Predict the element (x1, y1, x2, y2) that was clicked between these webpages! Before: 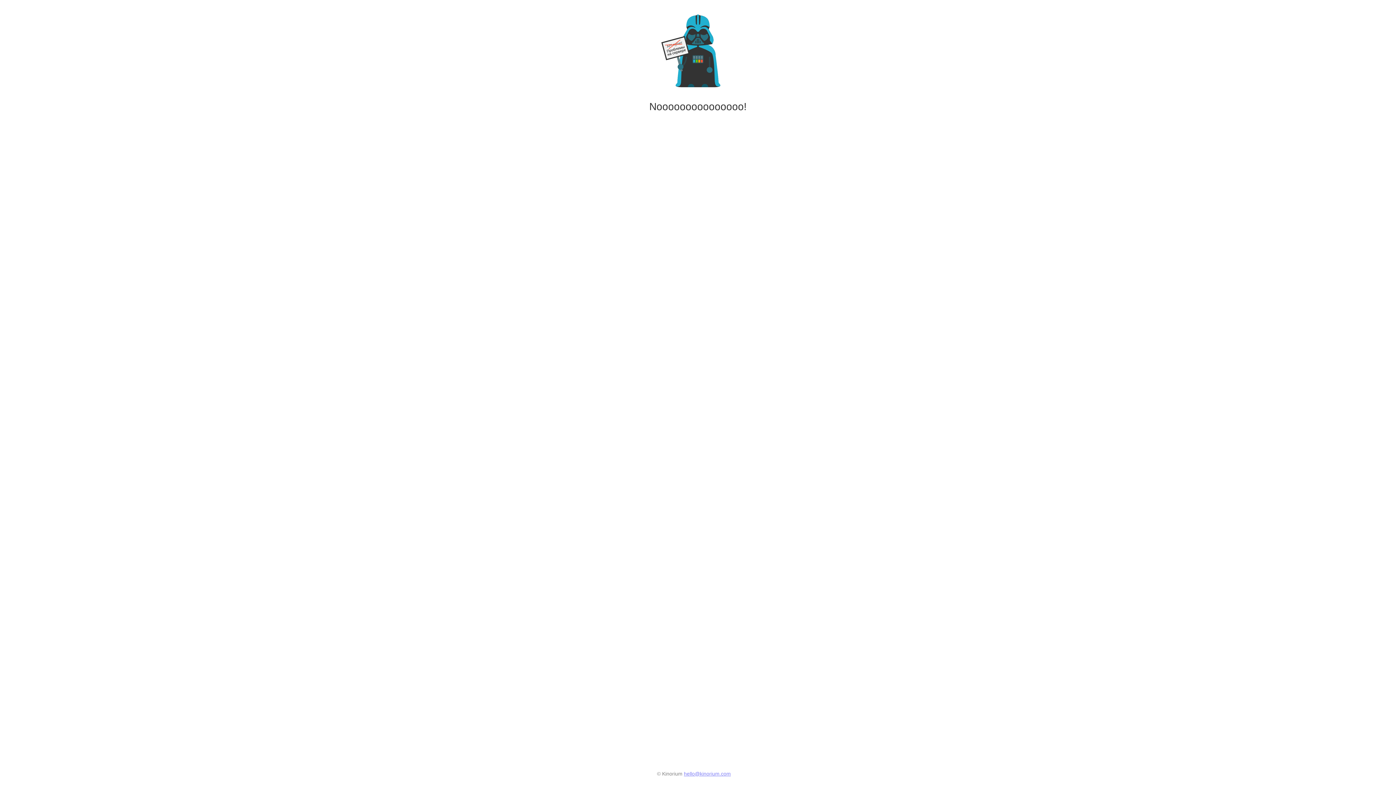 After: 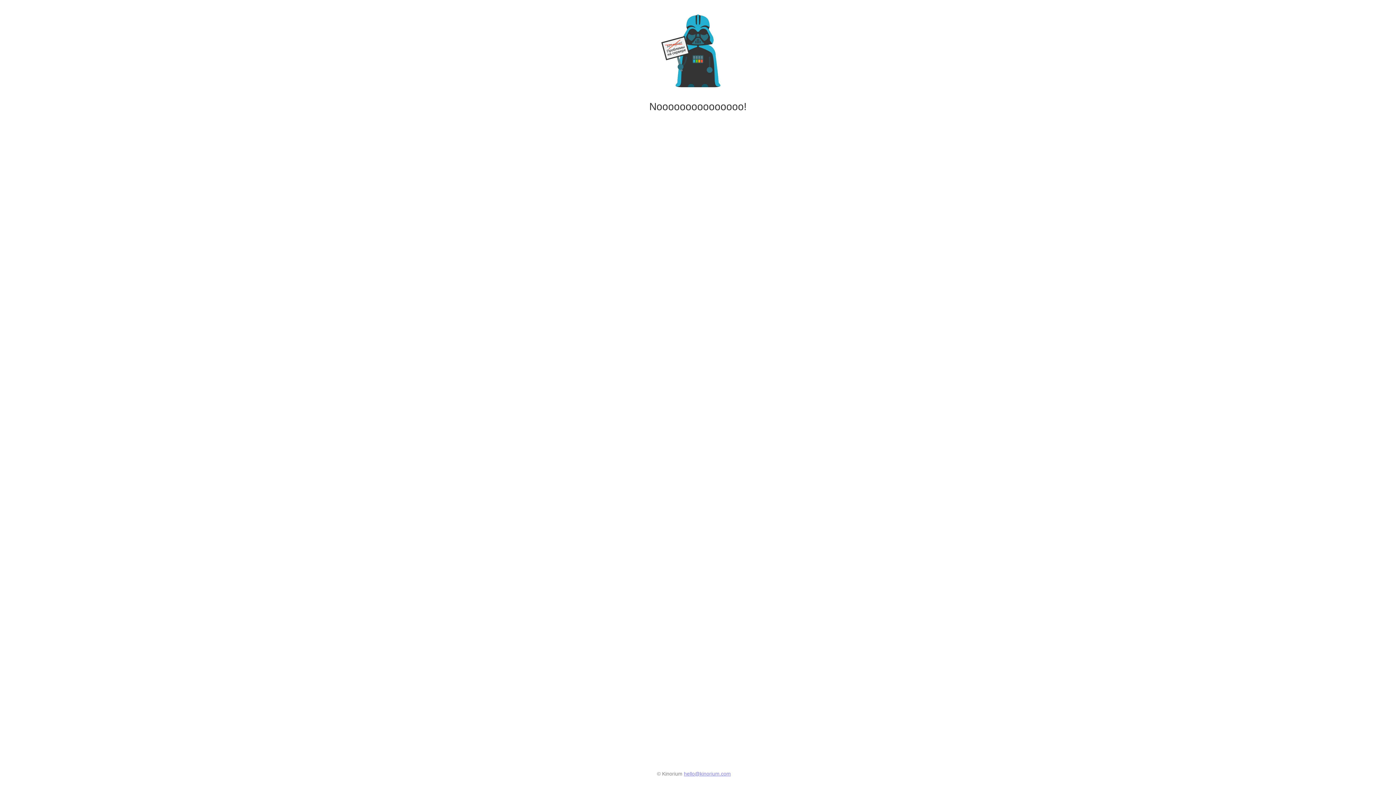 Action: label: hello@kinorium.com bbox: (684, 771, 731, 777)